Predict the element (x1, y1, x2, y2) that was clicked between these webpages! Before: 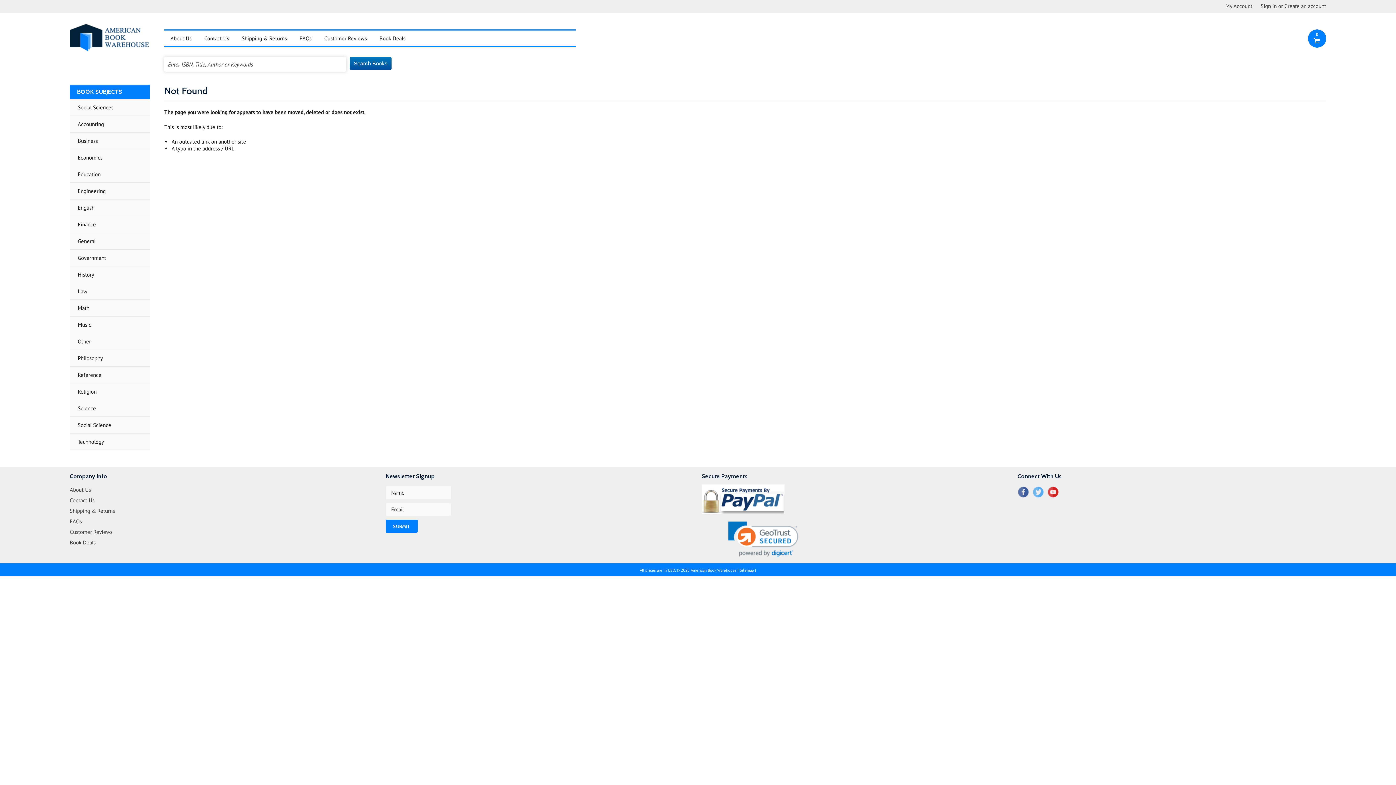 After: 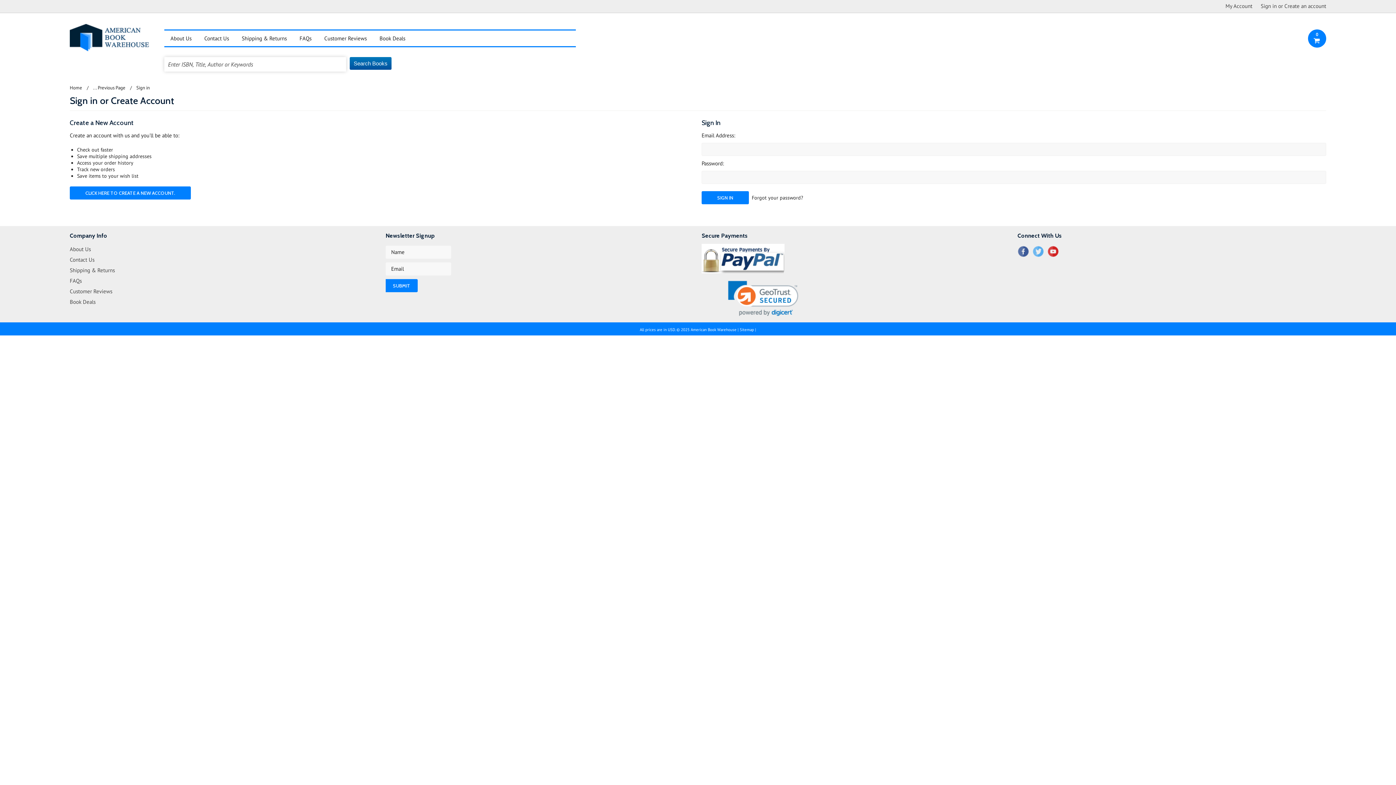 Action: bbox: (1261, 3, 1277, 8) label: Sign in